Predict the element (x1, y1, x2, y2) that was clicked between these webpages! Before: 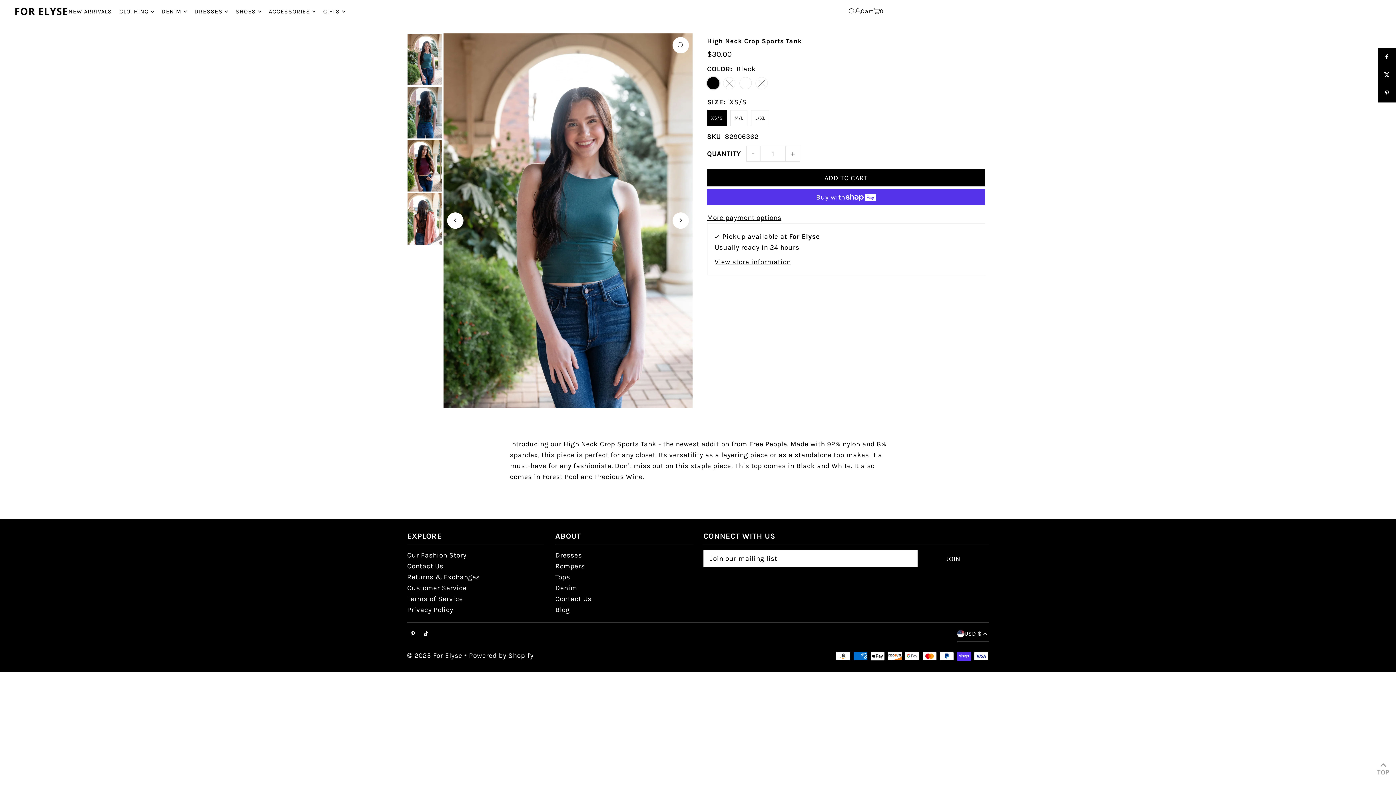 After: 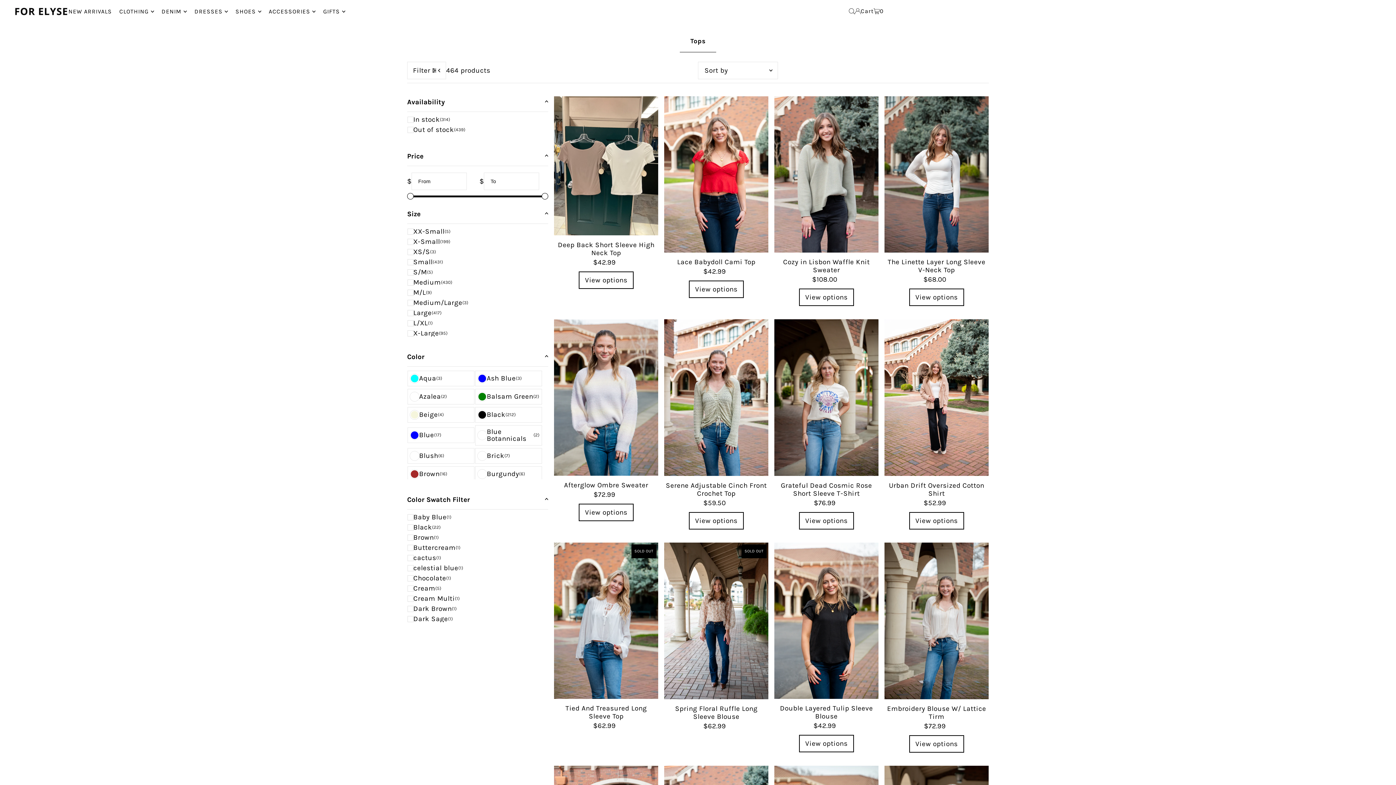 Action: label: Tops bbox: (555, 573, 570, 581)